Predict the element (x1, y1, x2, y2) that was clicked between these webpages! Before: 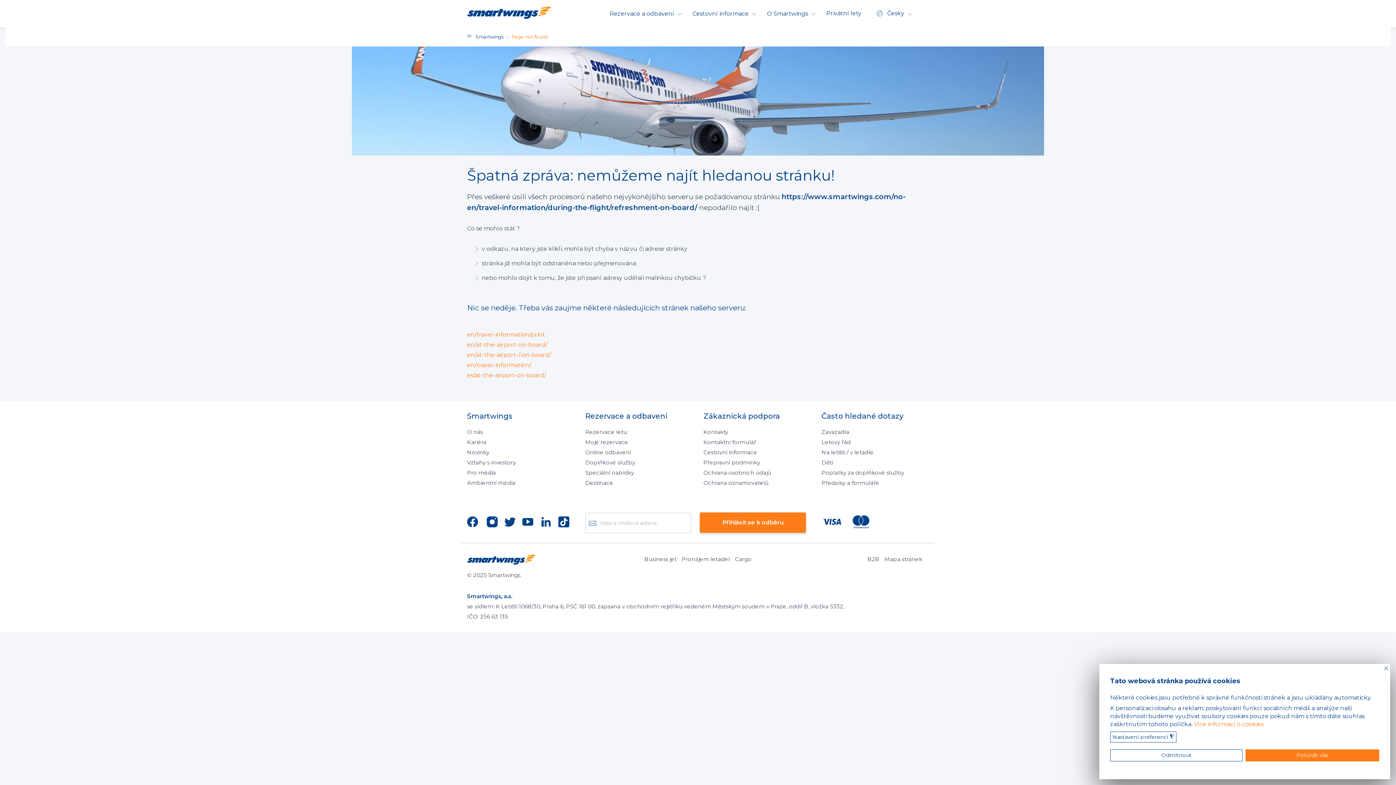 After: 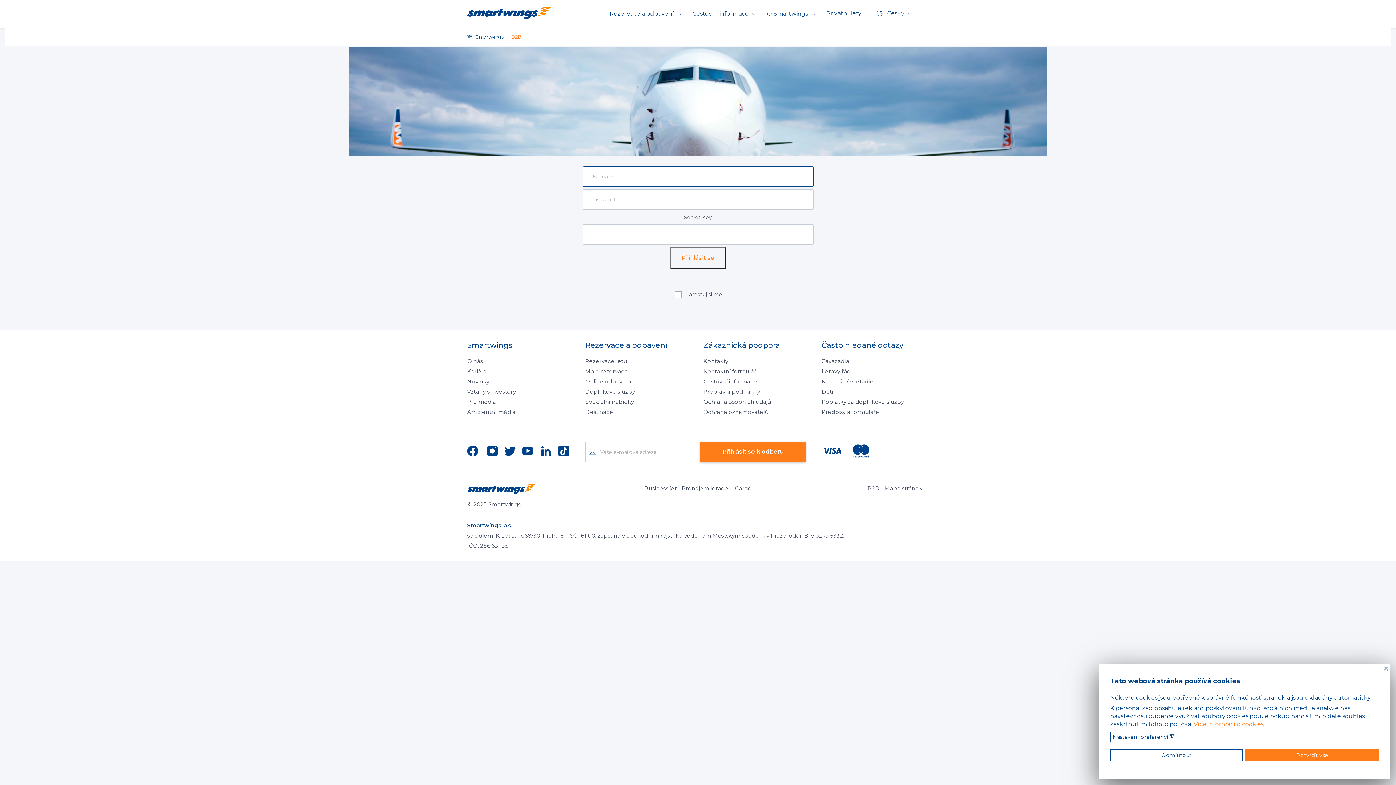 Action: label: B2B bbox: (867, 556, 879, 562)